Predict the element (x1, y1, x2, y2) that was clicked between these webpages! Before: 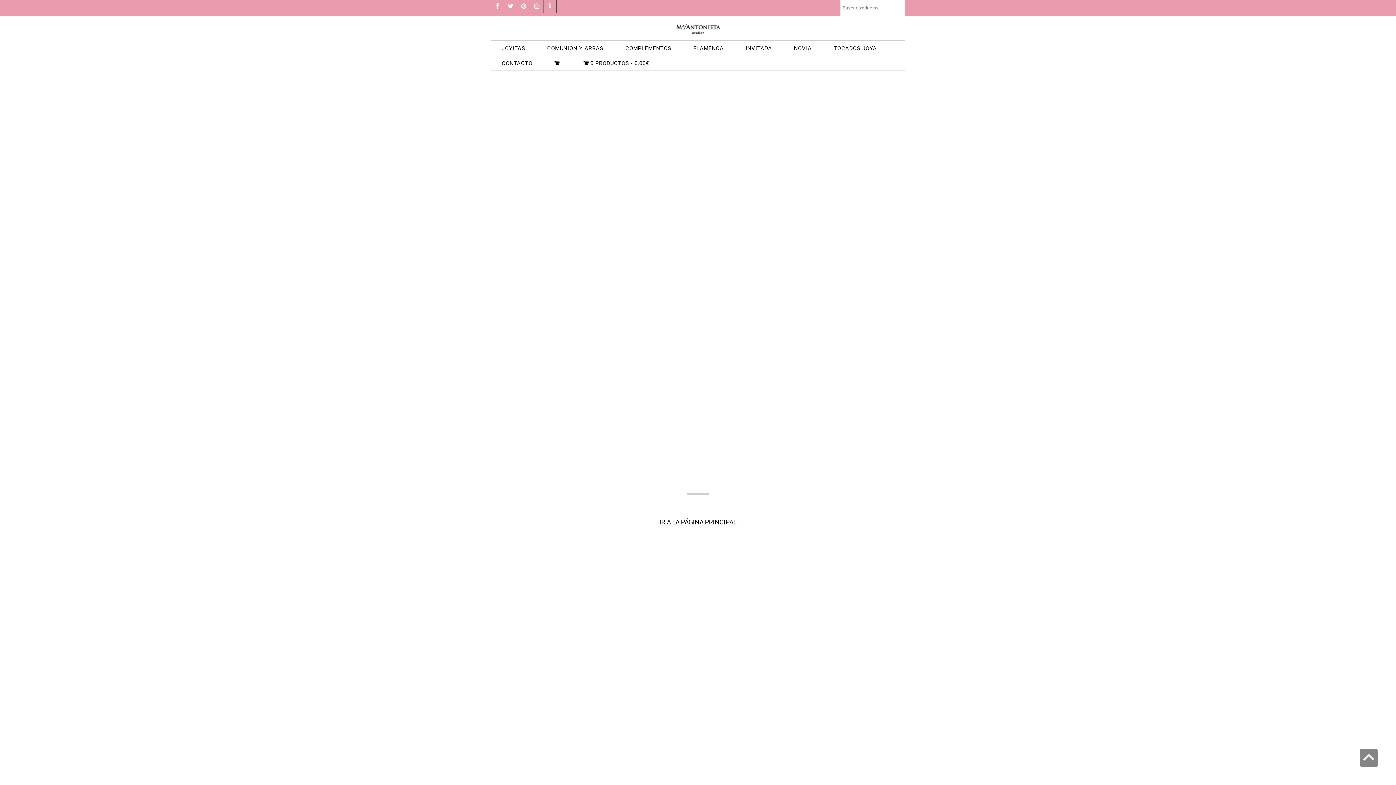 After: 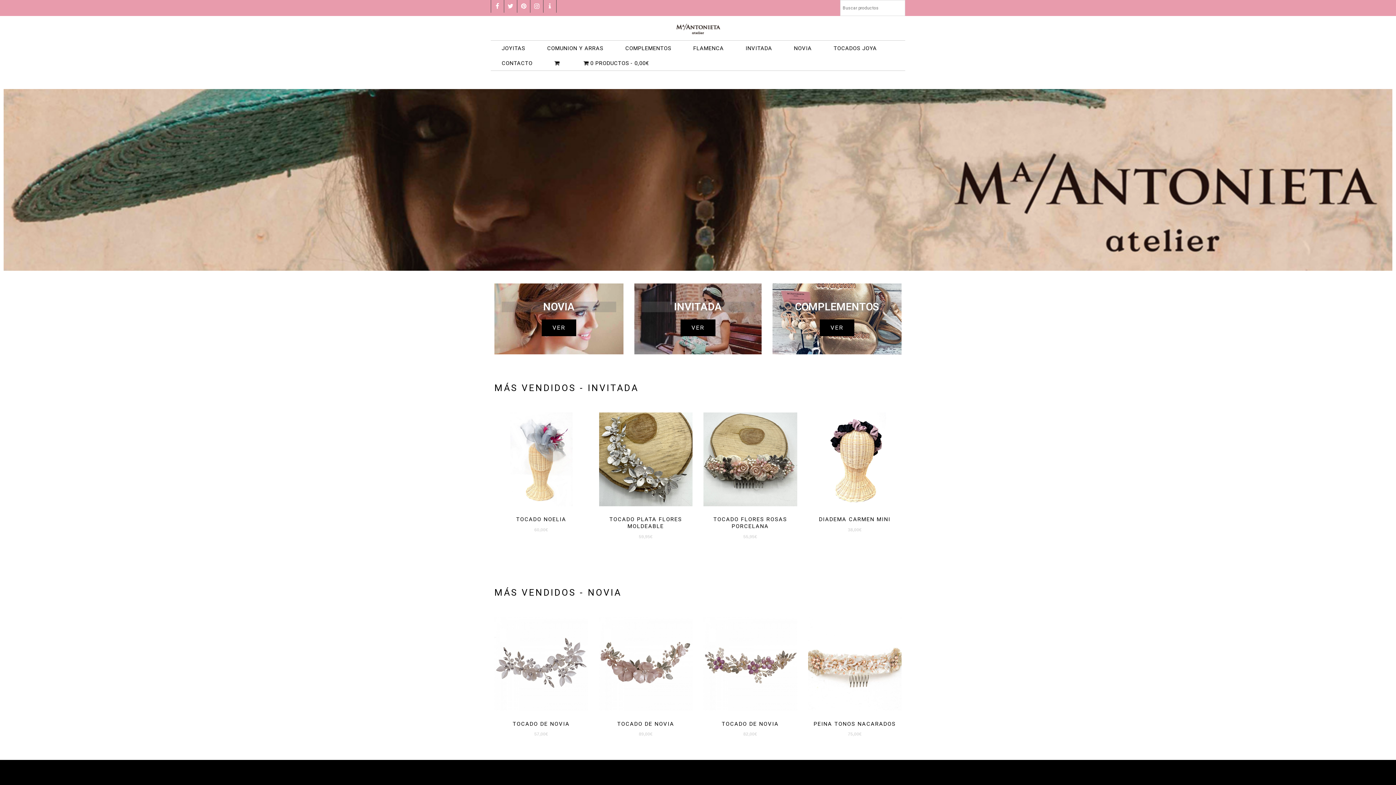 Action: bbox: (672, 24, 724, 31)